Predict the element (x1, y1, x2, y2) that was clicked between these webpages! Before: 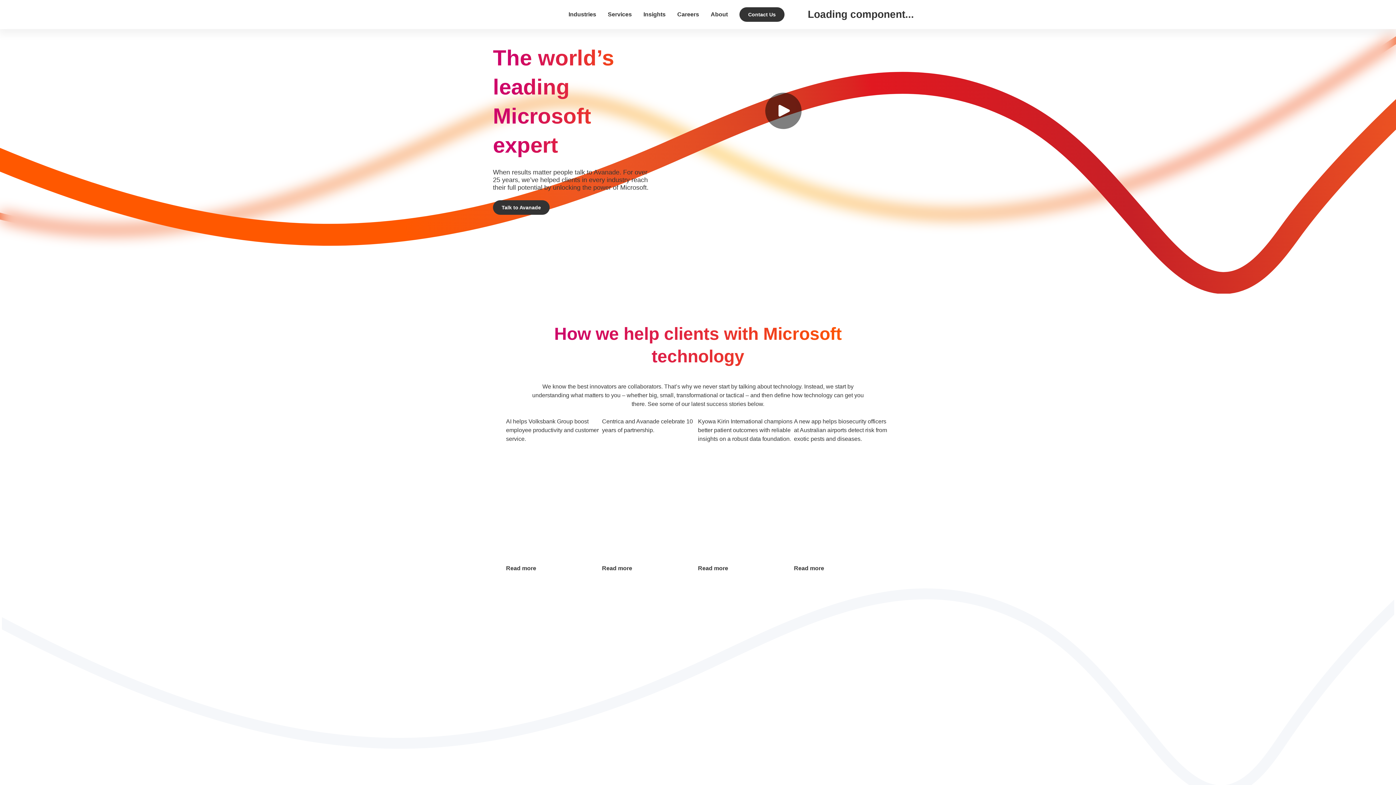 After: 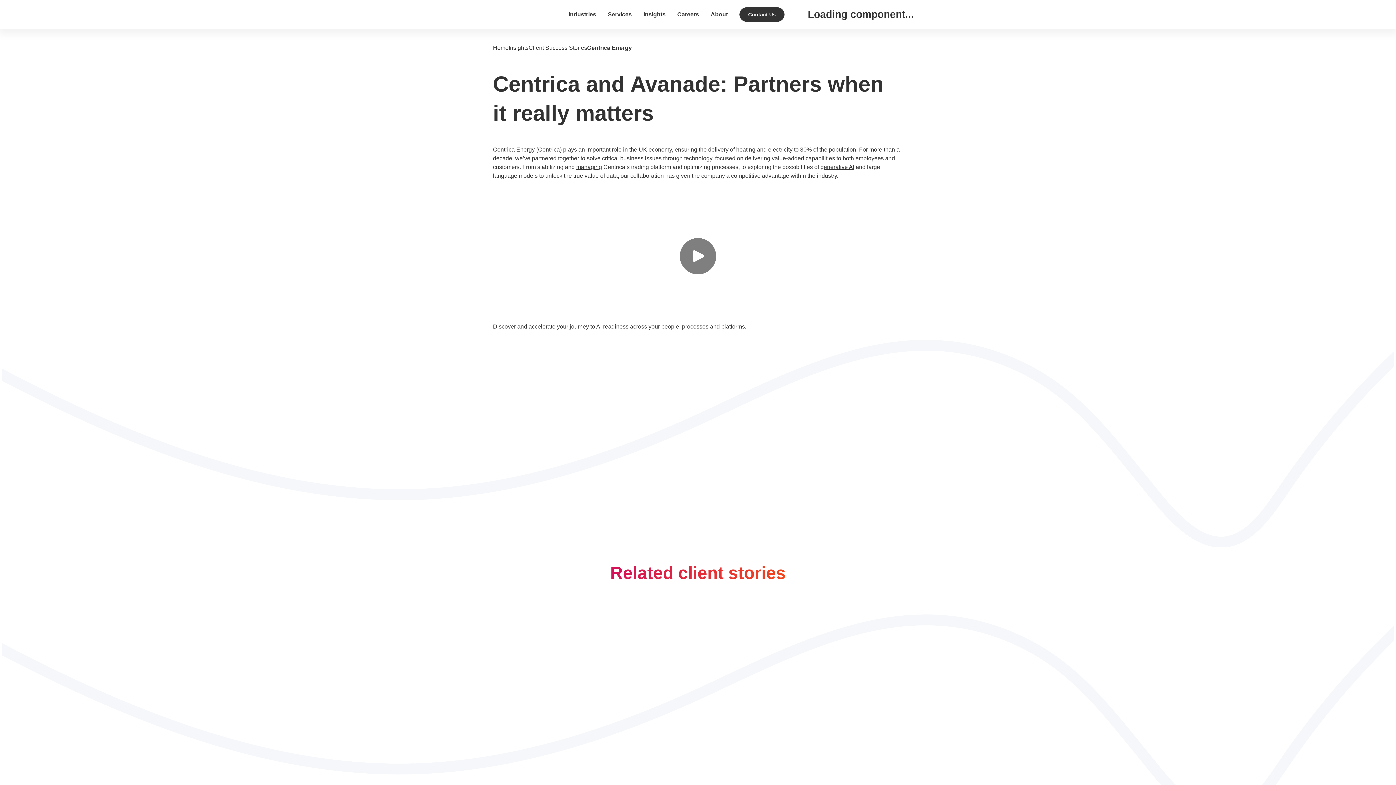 Action: bbox: (602, 564, 698, 573) label: Read more